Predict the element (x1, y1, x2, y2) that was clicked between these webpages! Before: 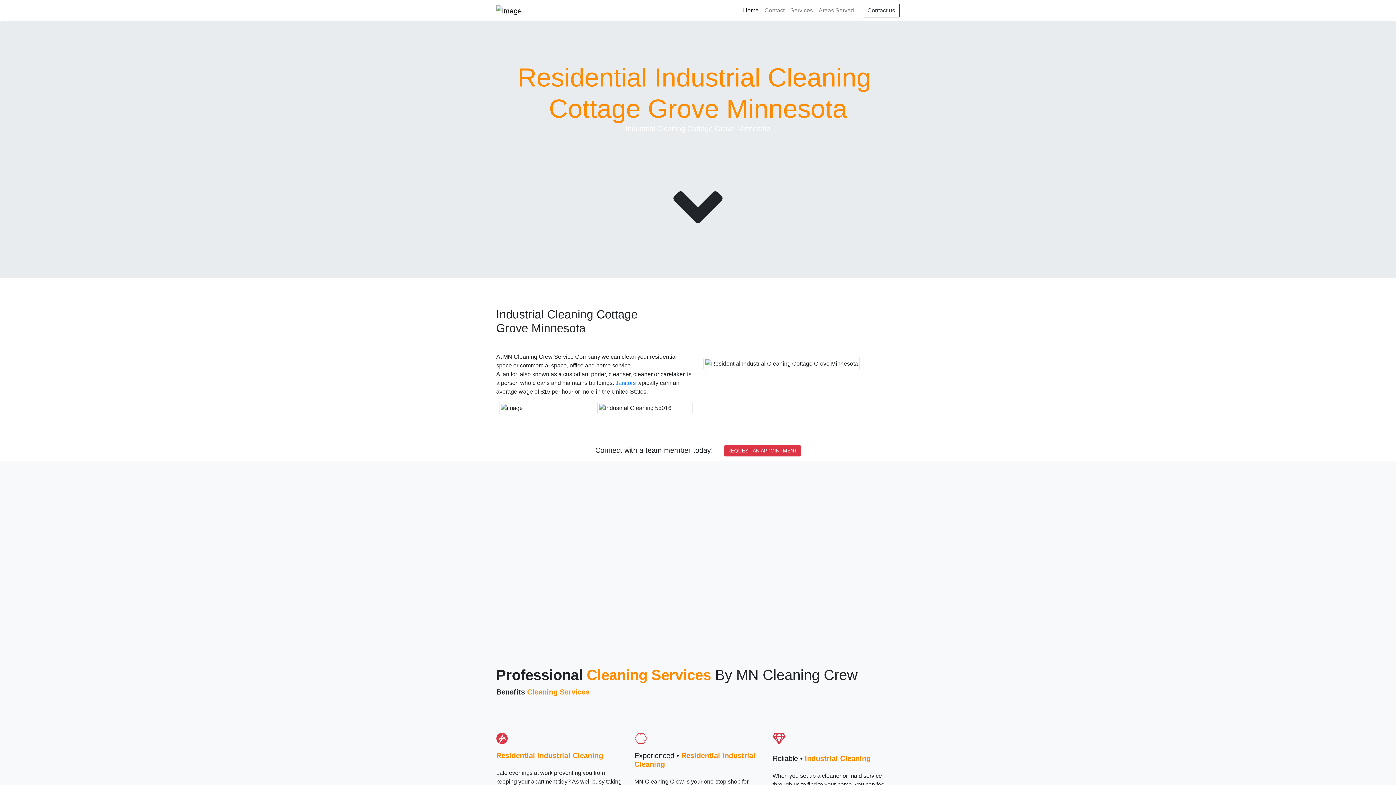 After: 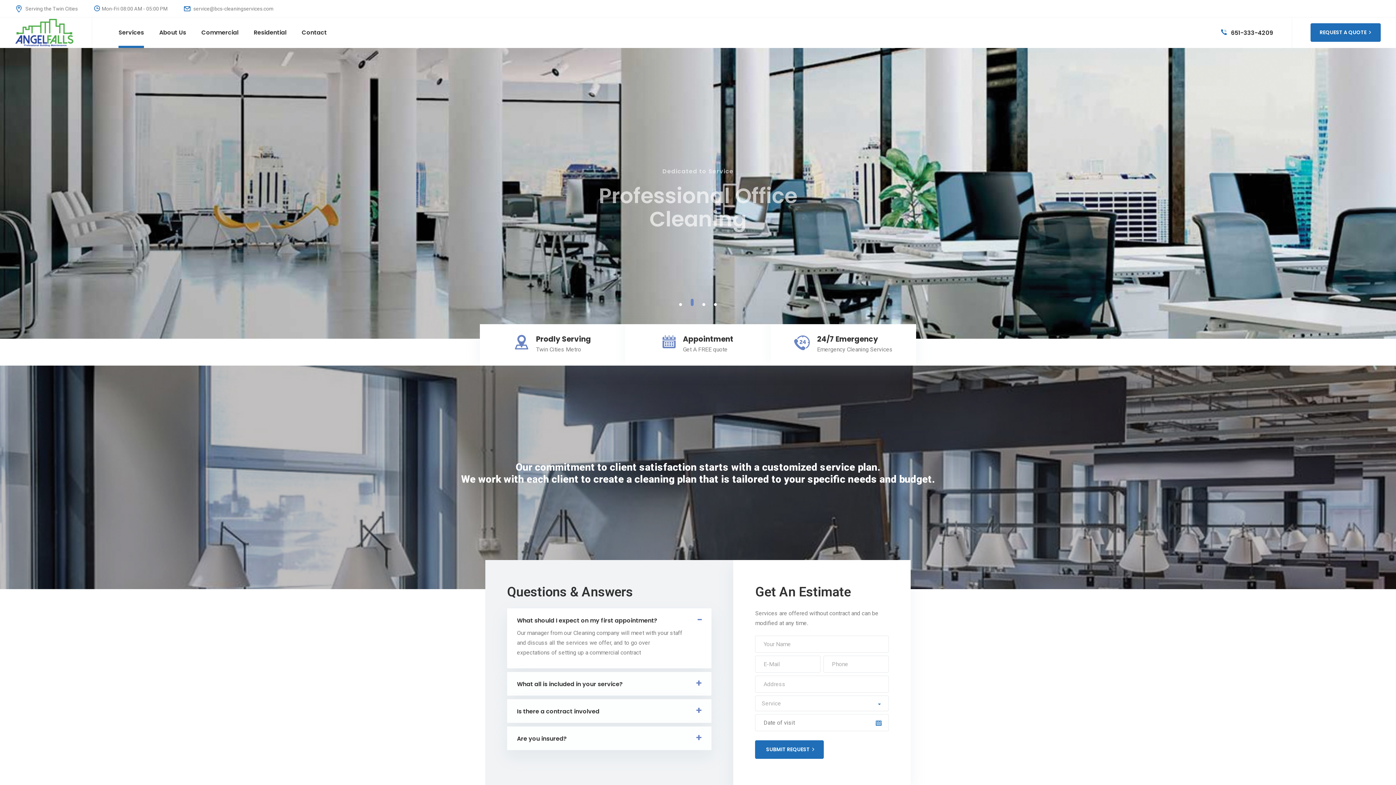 Action: label: Contact bbox: (761, 3, 787, 17)